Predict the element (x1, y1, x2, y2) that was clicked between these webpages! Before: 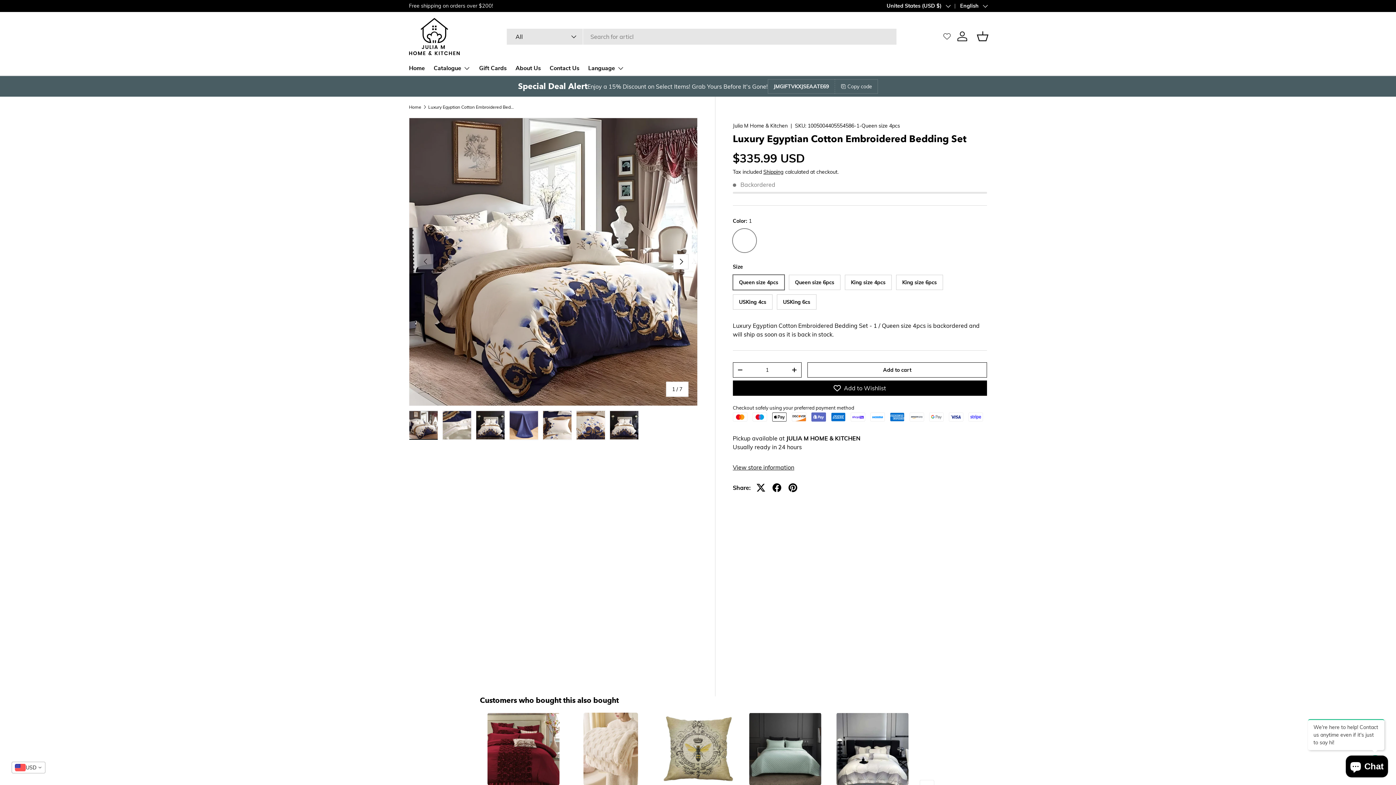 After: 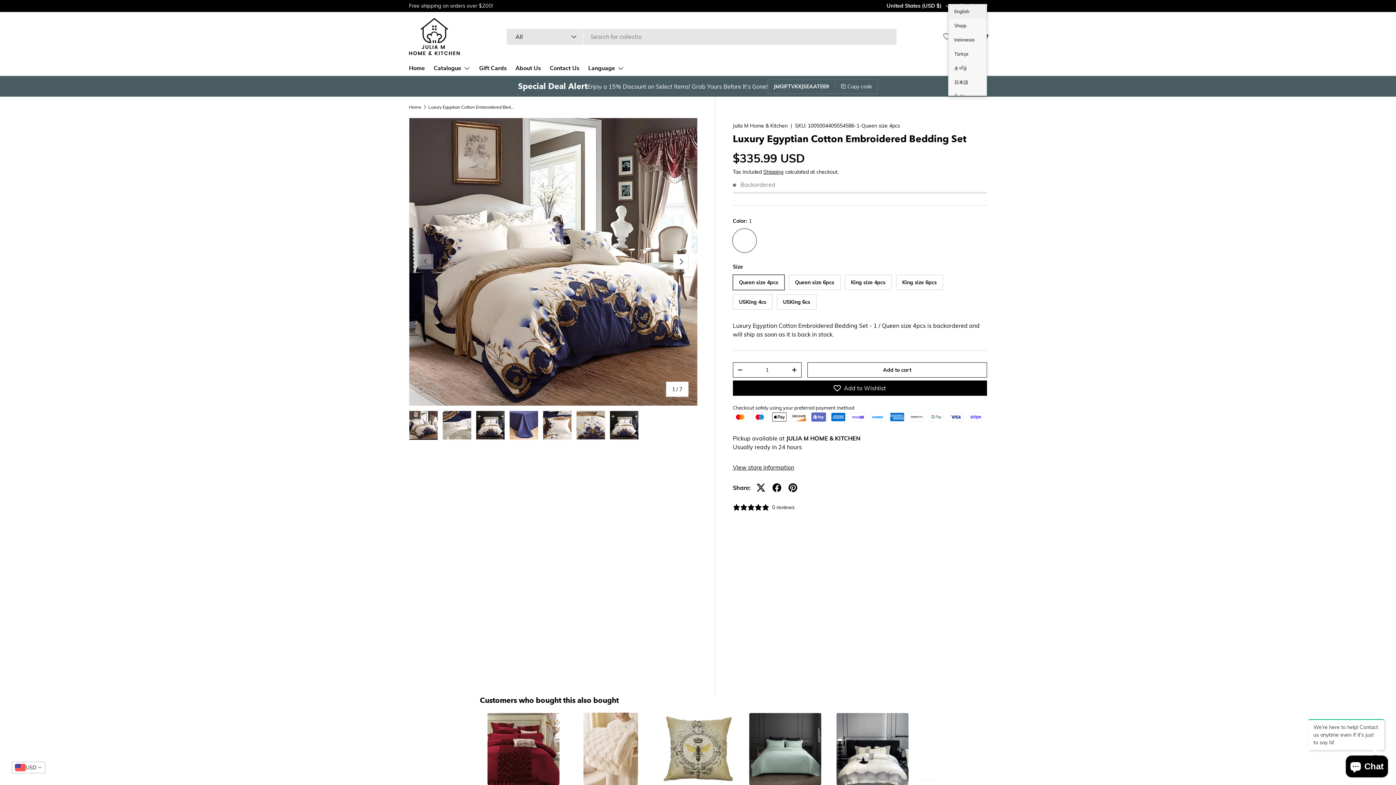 Action: label: English bbox: (950, 2, 987, 9)